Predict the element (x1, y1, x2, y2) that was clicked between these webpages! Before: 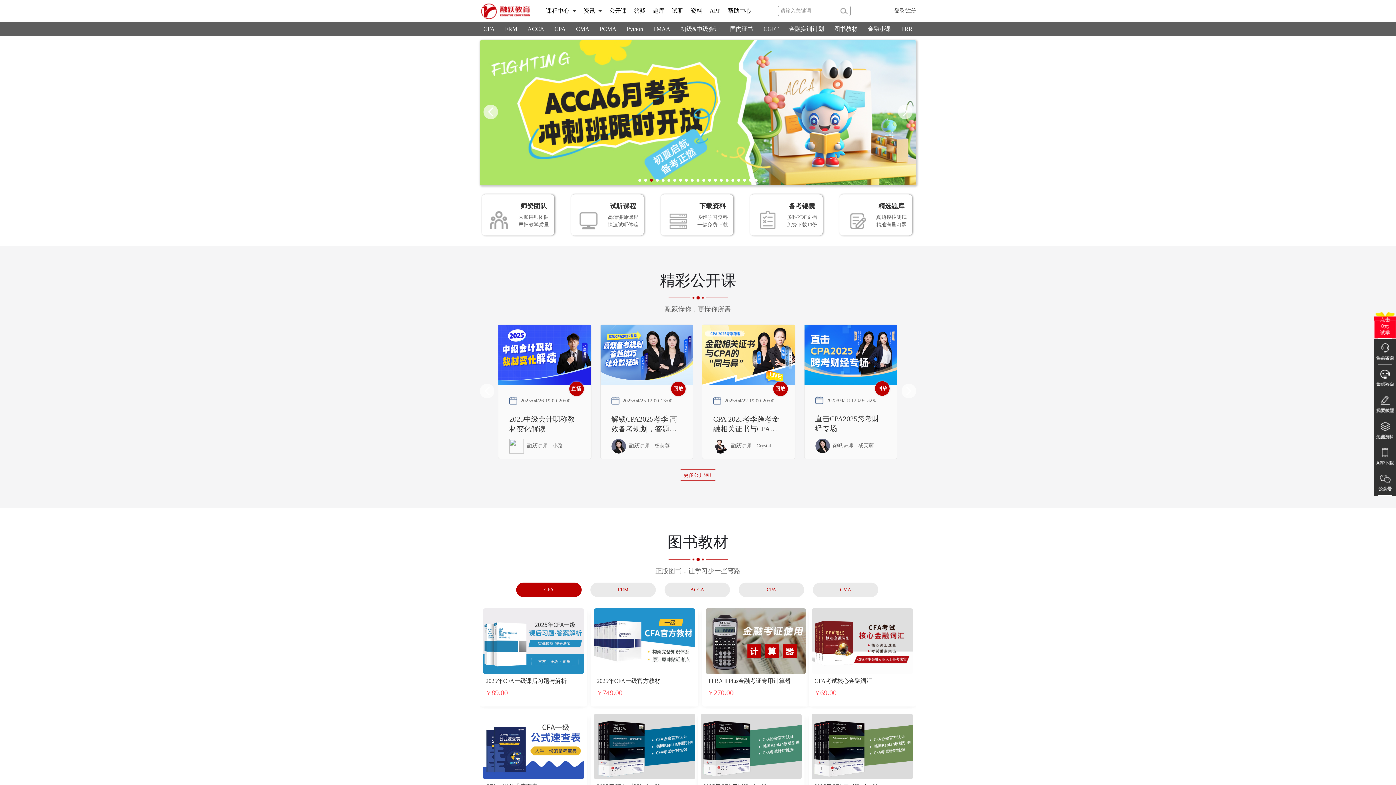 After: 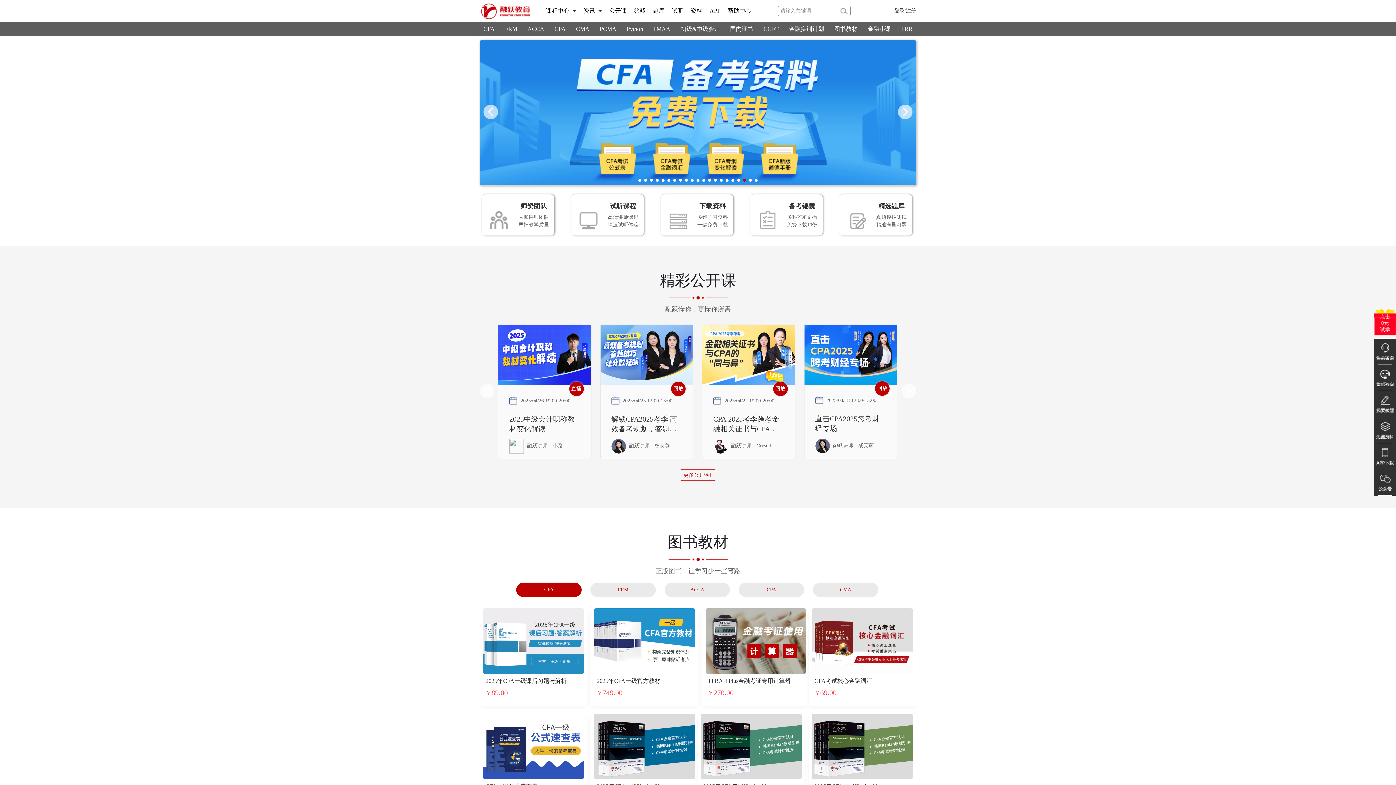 Action: label: Go to slide 17 bbox: (731, 178, 734, 181)